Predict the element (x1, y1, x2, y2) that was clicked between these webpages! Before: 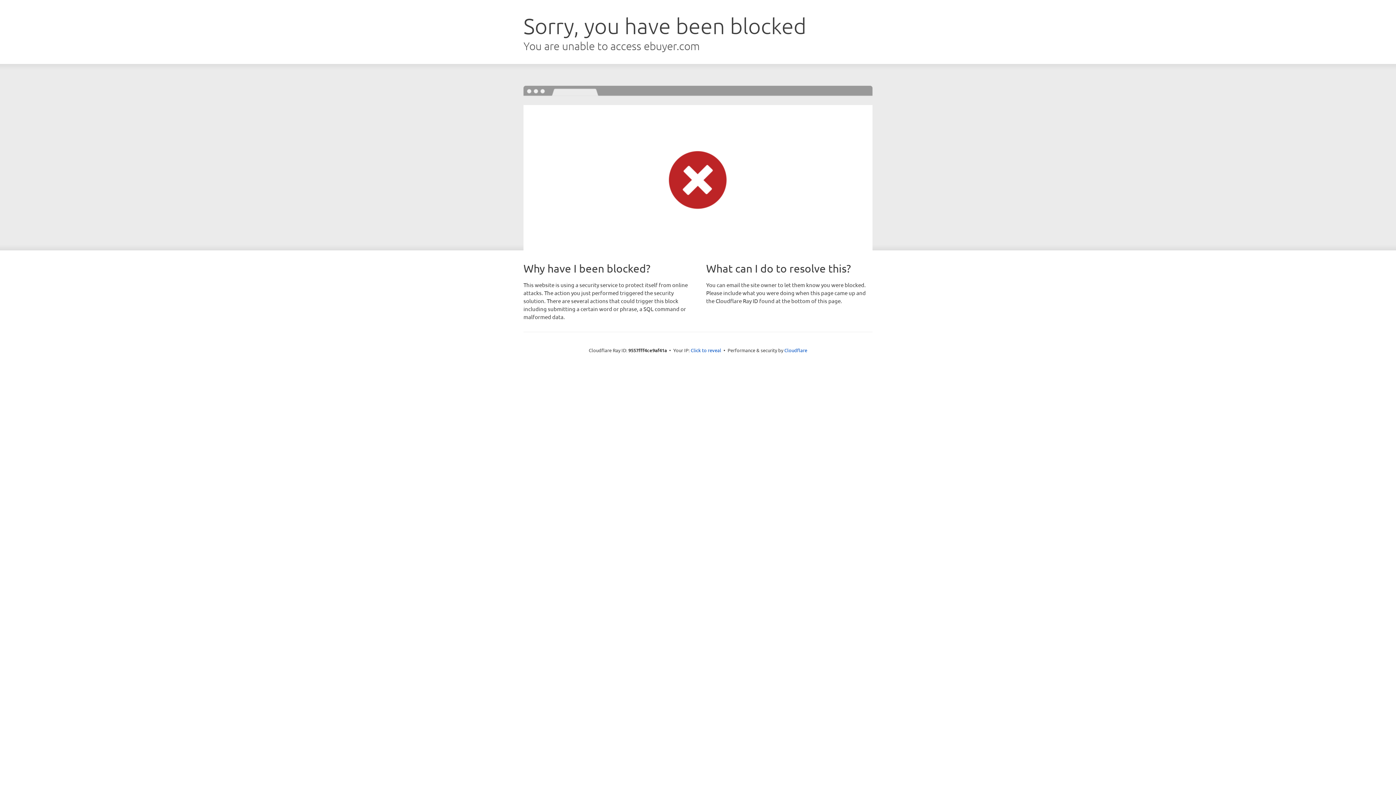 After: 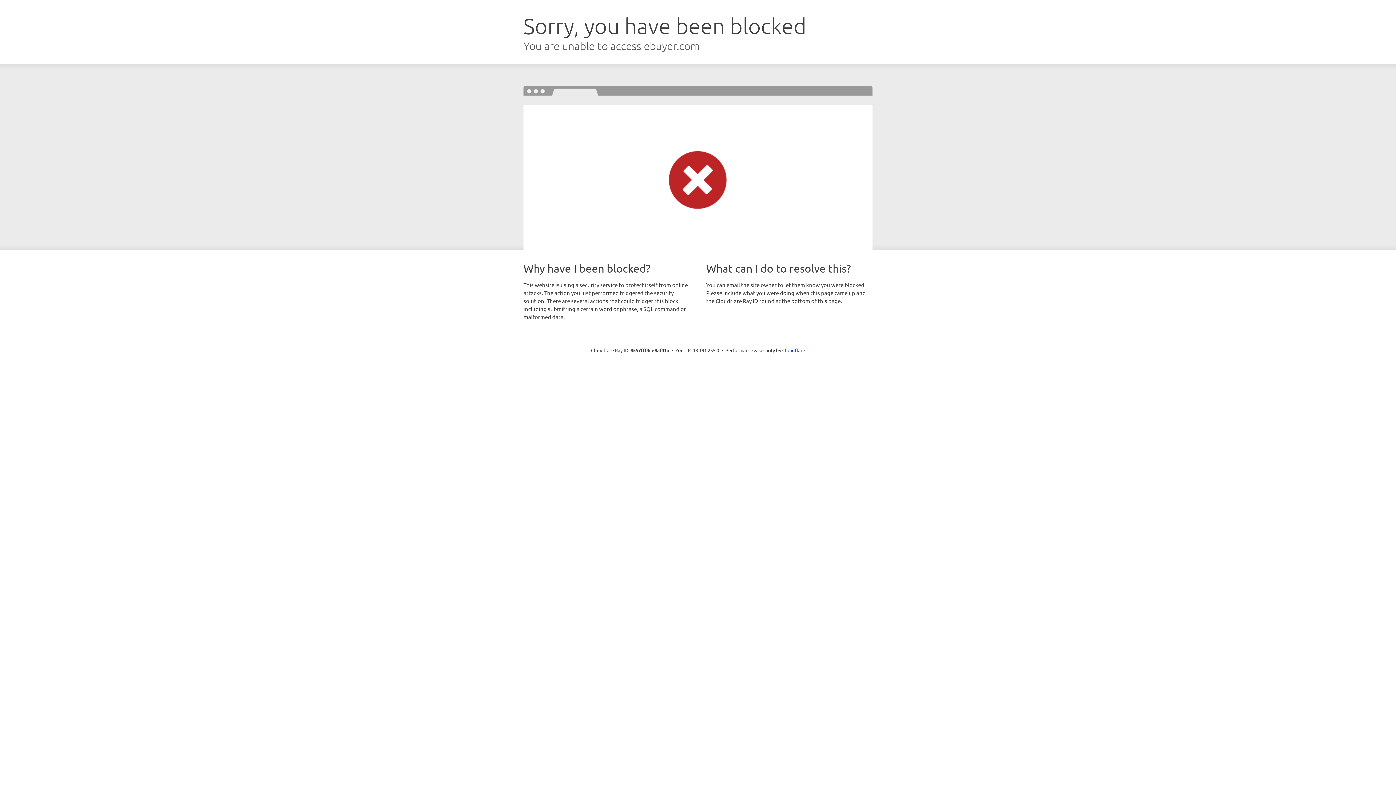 Action: label: Click to reveal bbox: (690, 346, 721, 353)